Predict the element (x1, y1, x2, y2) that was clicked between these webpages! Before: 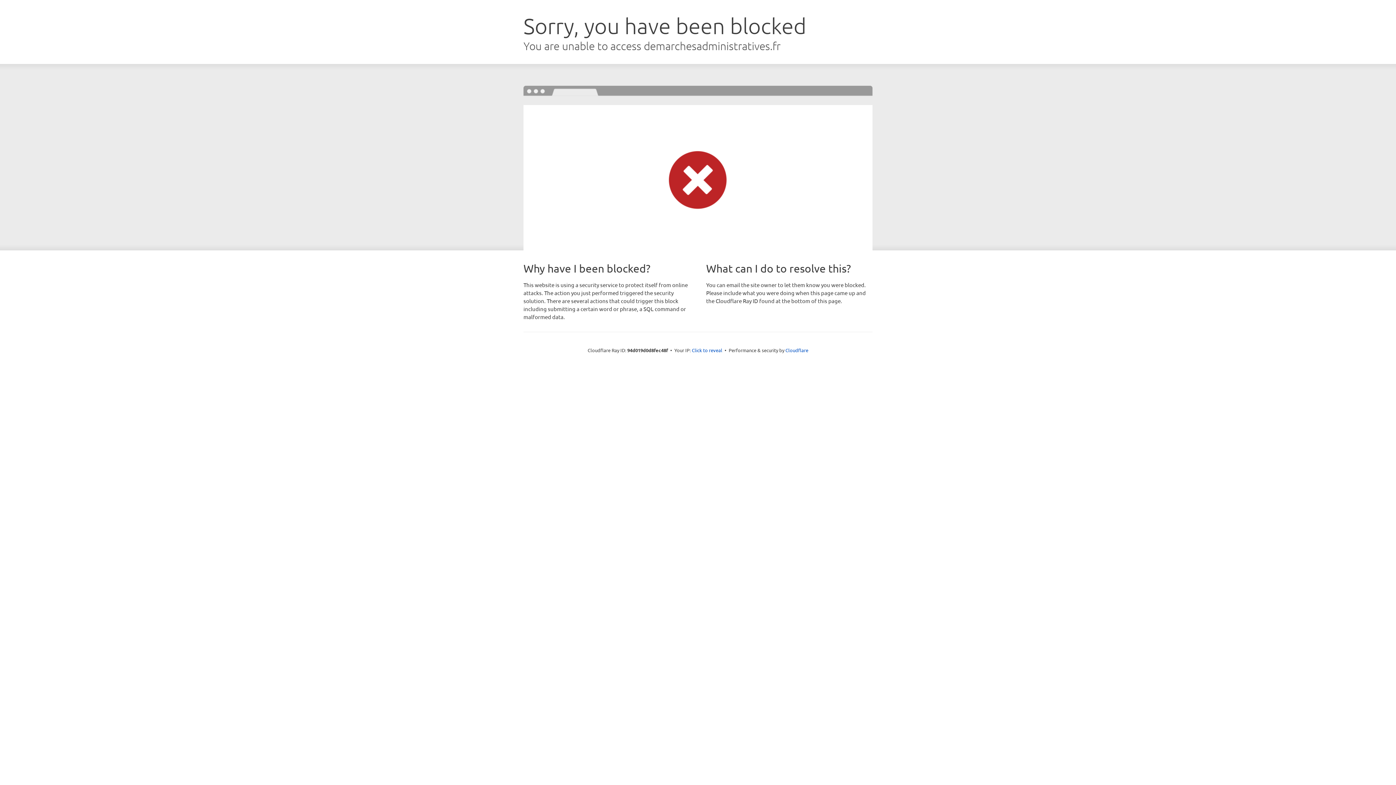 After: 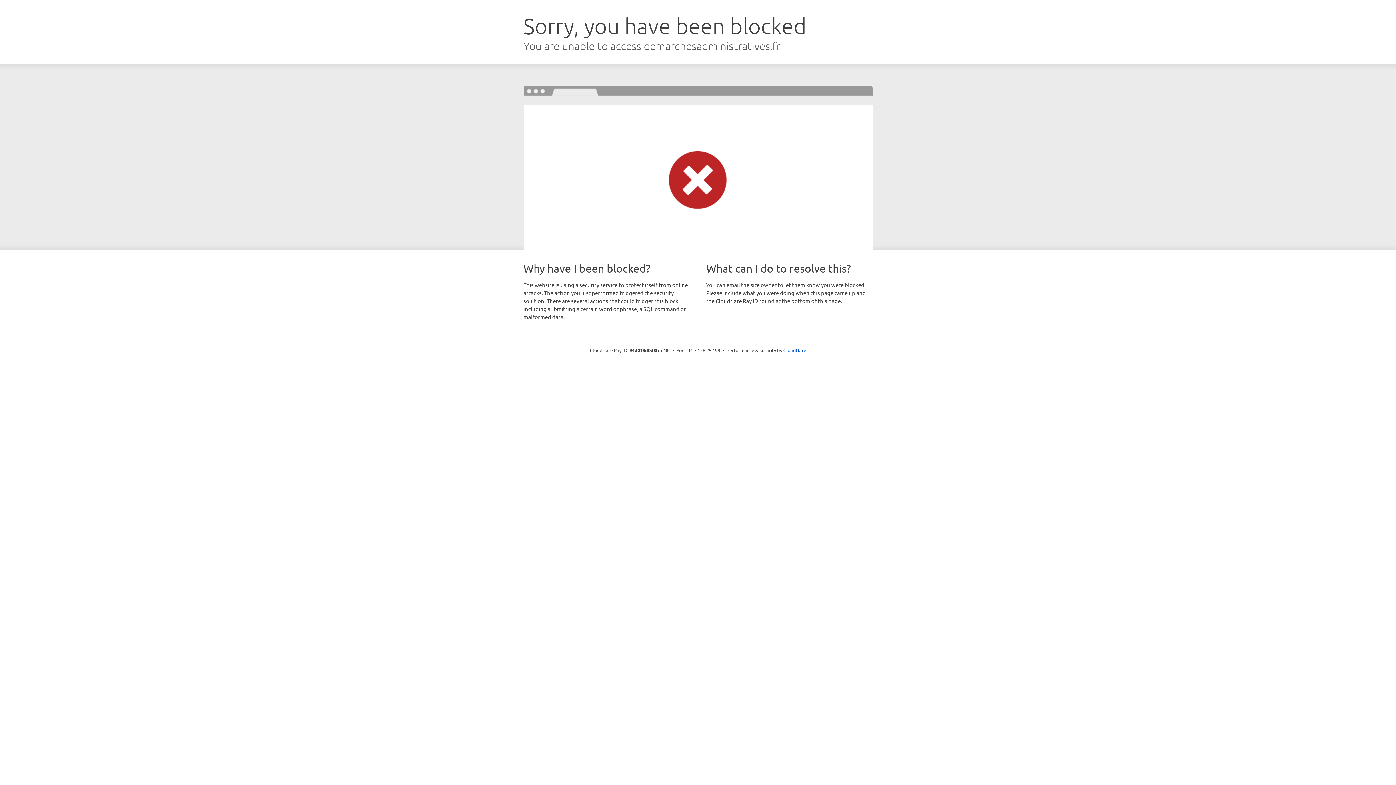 Action: label: Click to reveal bbox: (692, 346, 722, 353)